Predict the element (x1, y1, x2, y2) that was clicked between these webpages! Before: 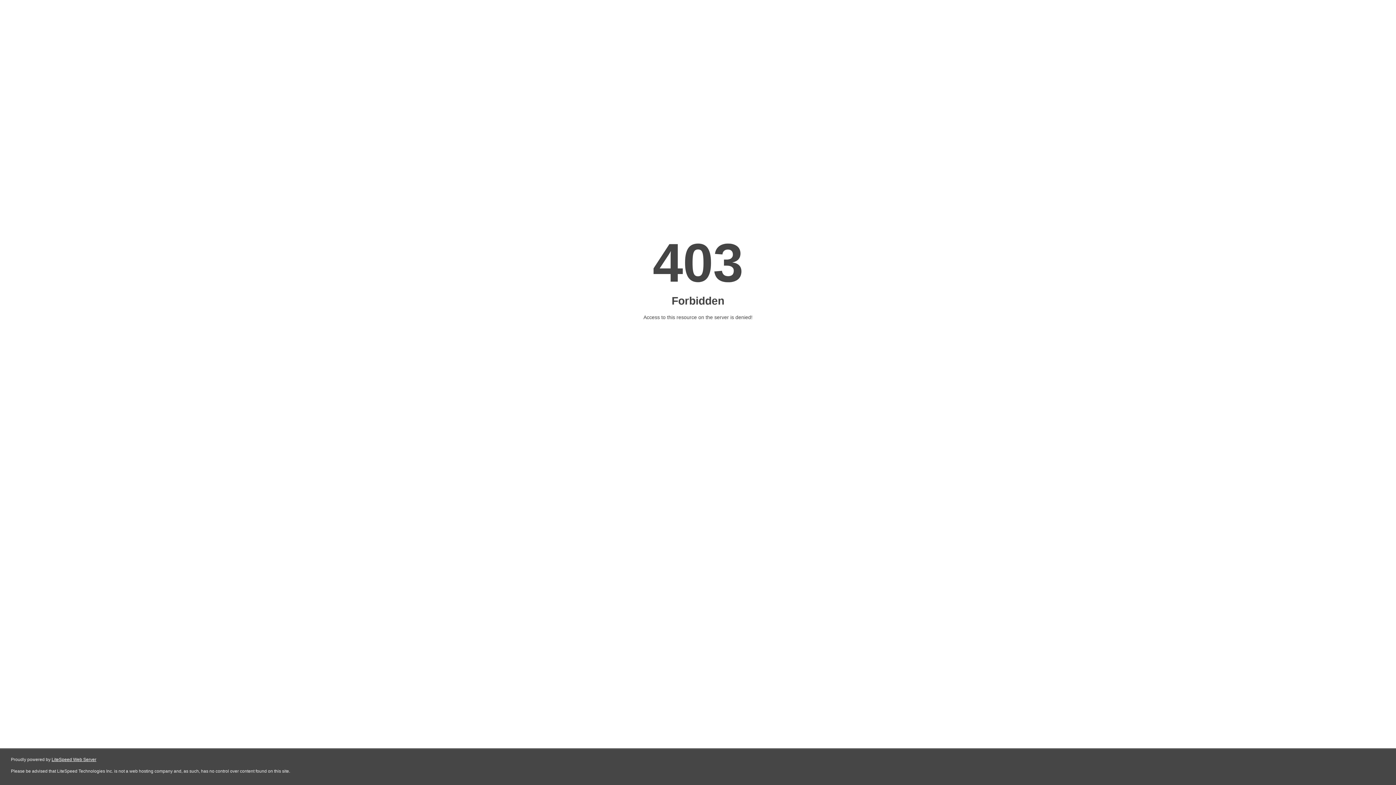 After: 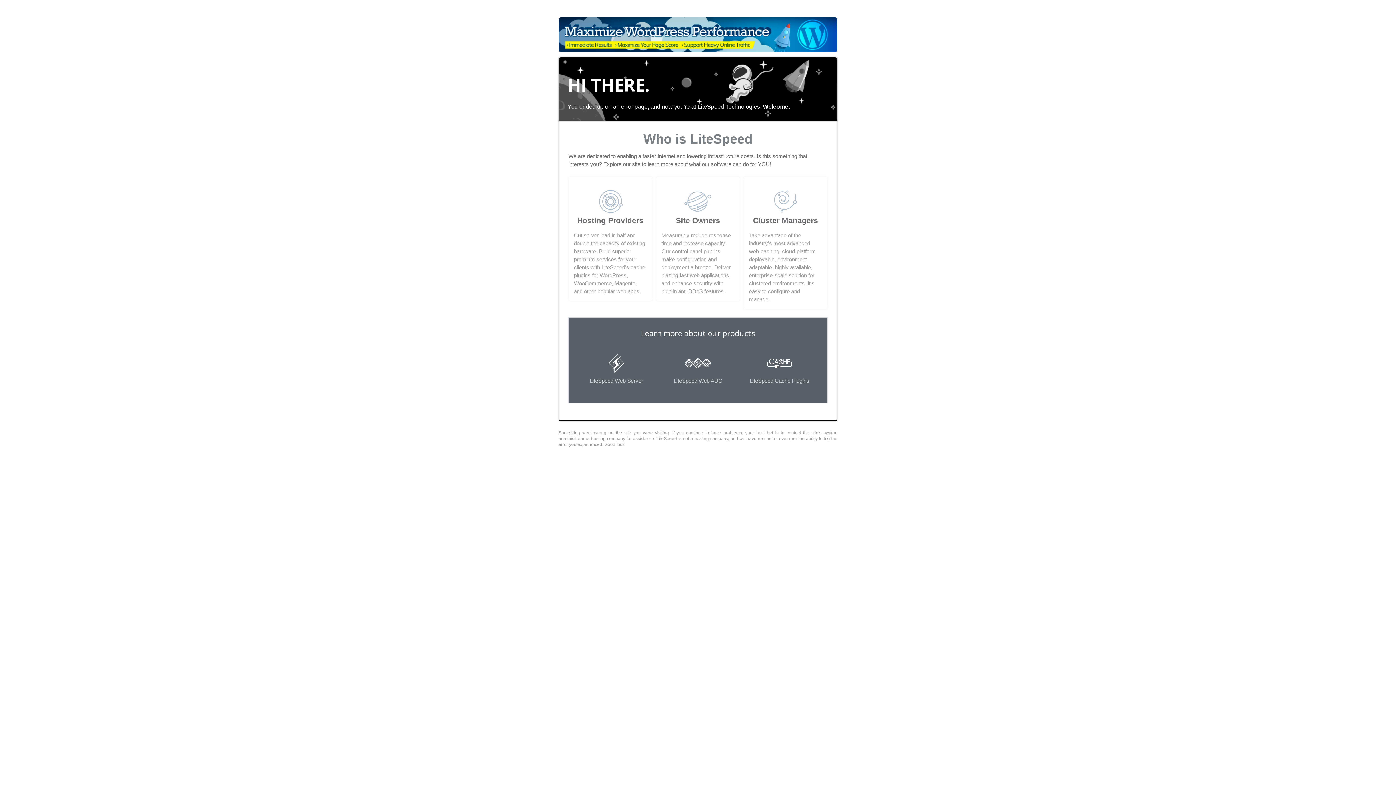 Action: label: LiteSpeed Web Server bbox: (51, 757, 96, 762)